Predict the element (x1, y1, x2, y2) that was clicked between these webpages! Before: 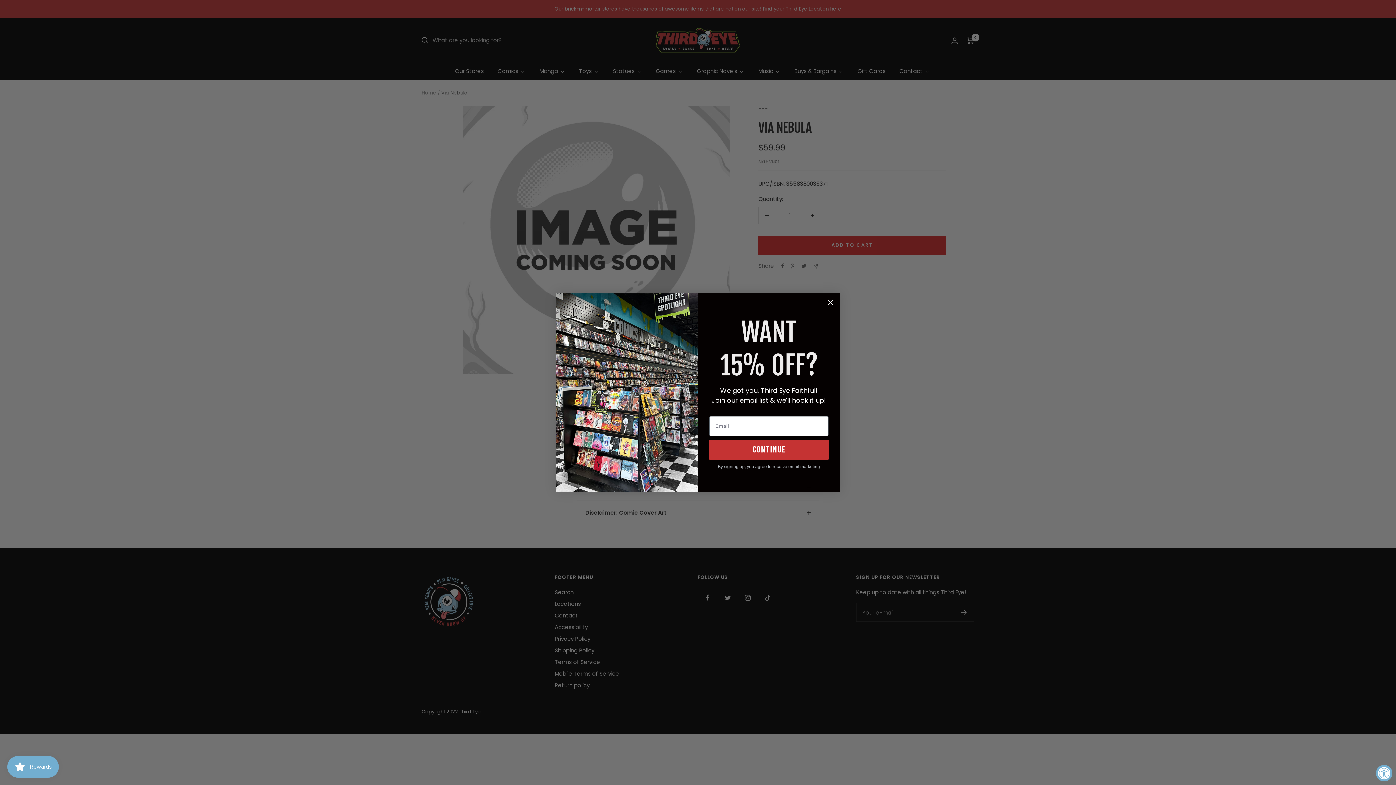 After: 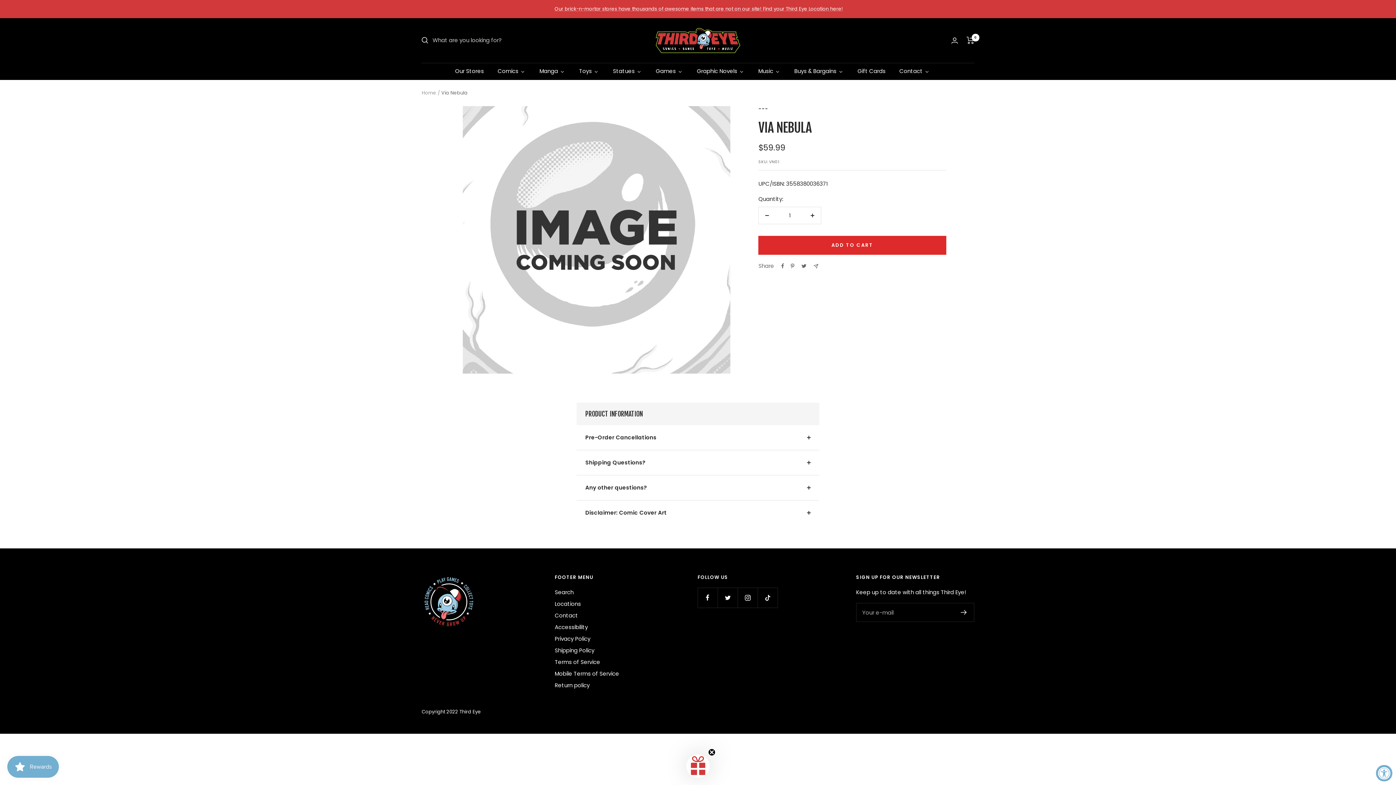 Action: bbox: (824, 296, 837, 309) label: Close dialog